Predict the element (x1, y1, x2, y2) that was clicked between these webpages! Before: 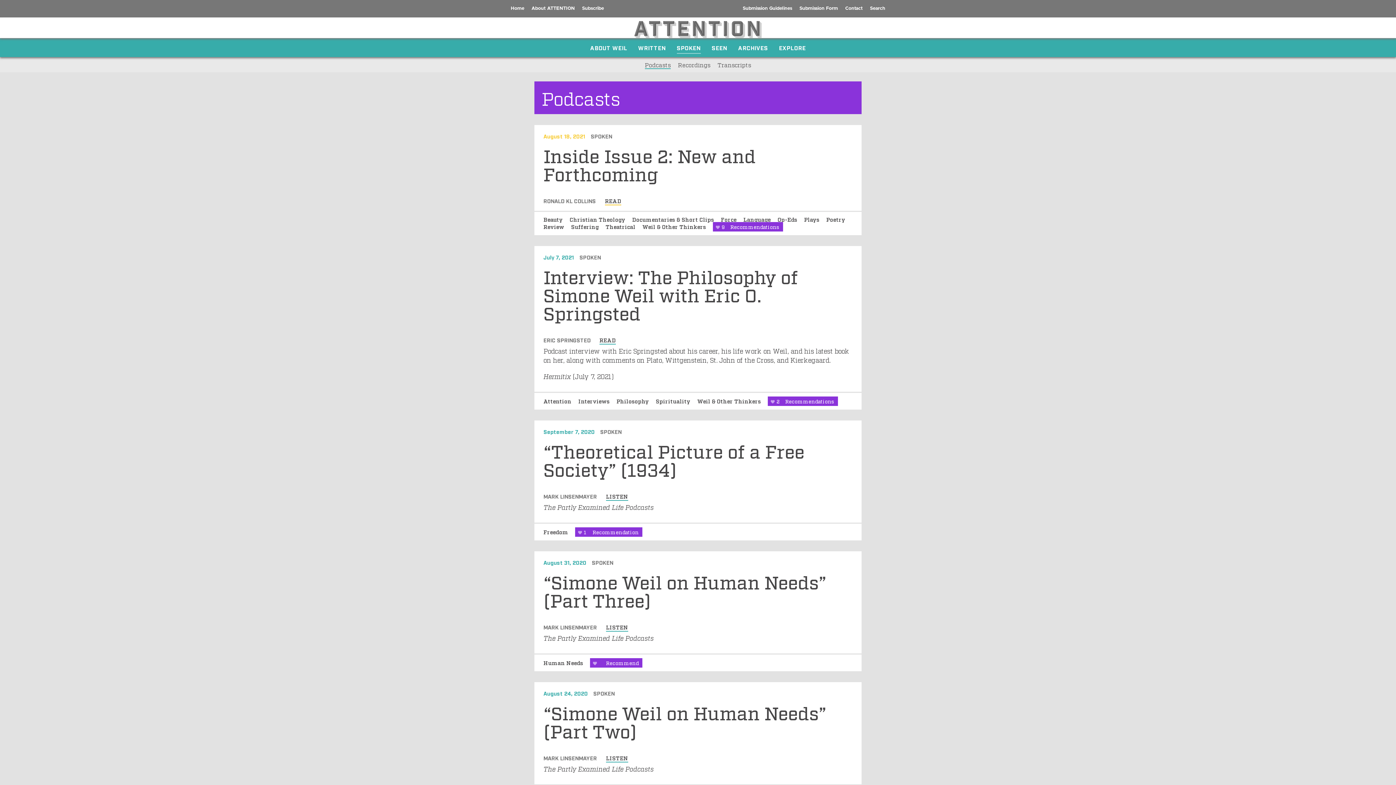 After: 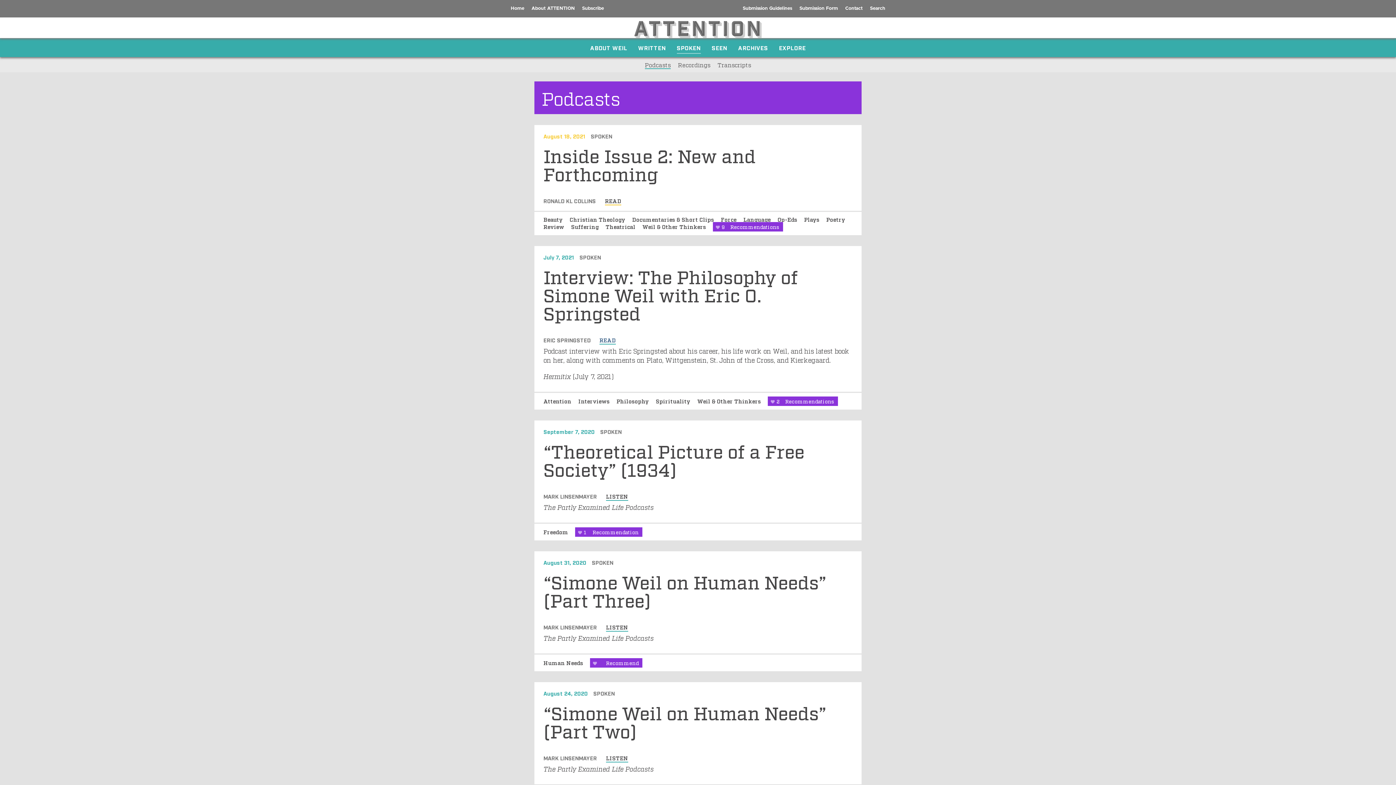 Action: label: READ bbox: (599, 336, 616, 344)